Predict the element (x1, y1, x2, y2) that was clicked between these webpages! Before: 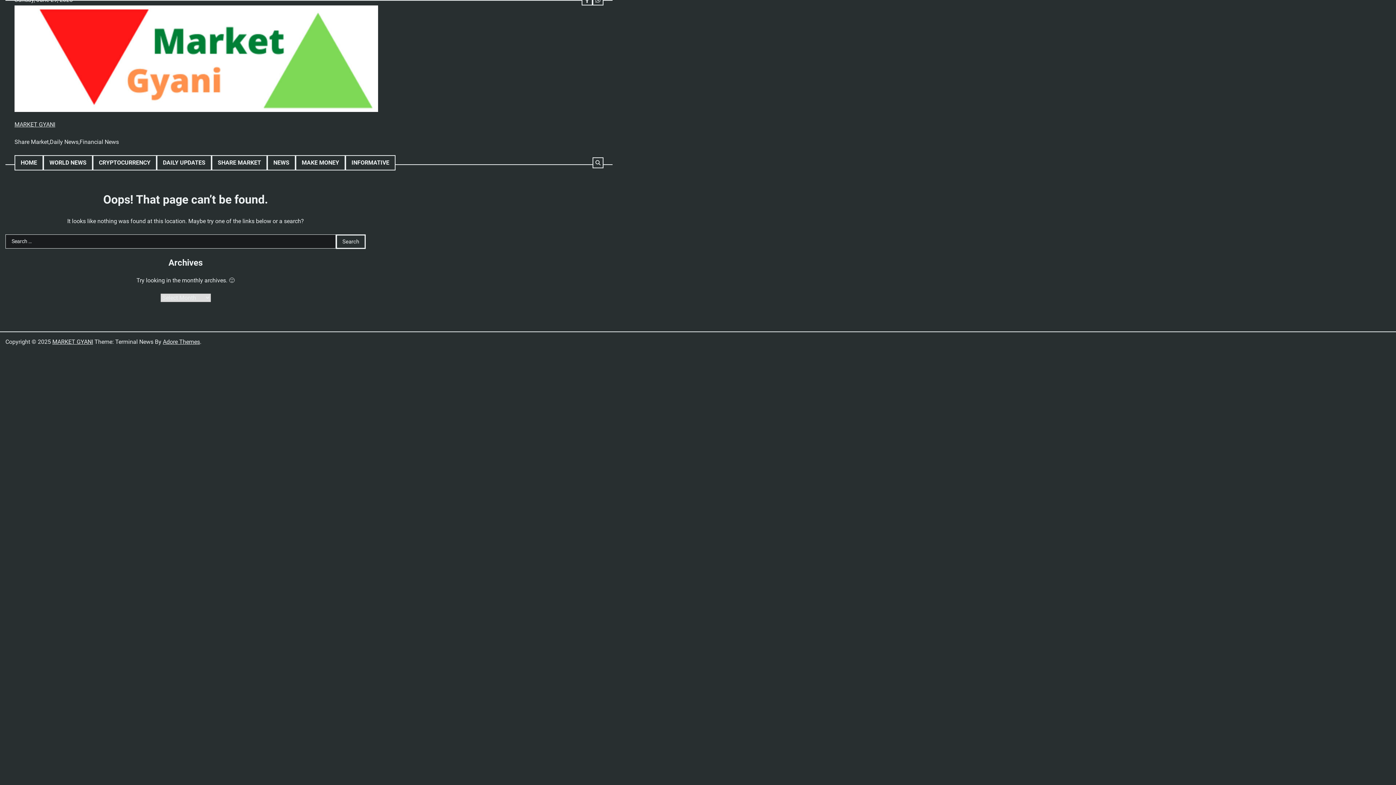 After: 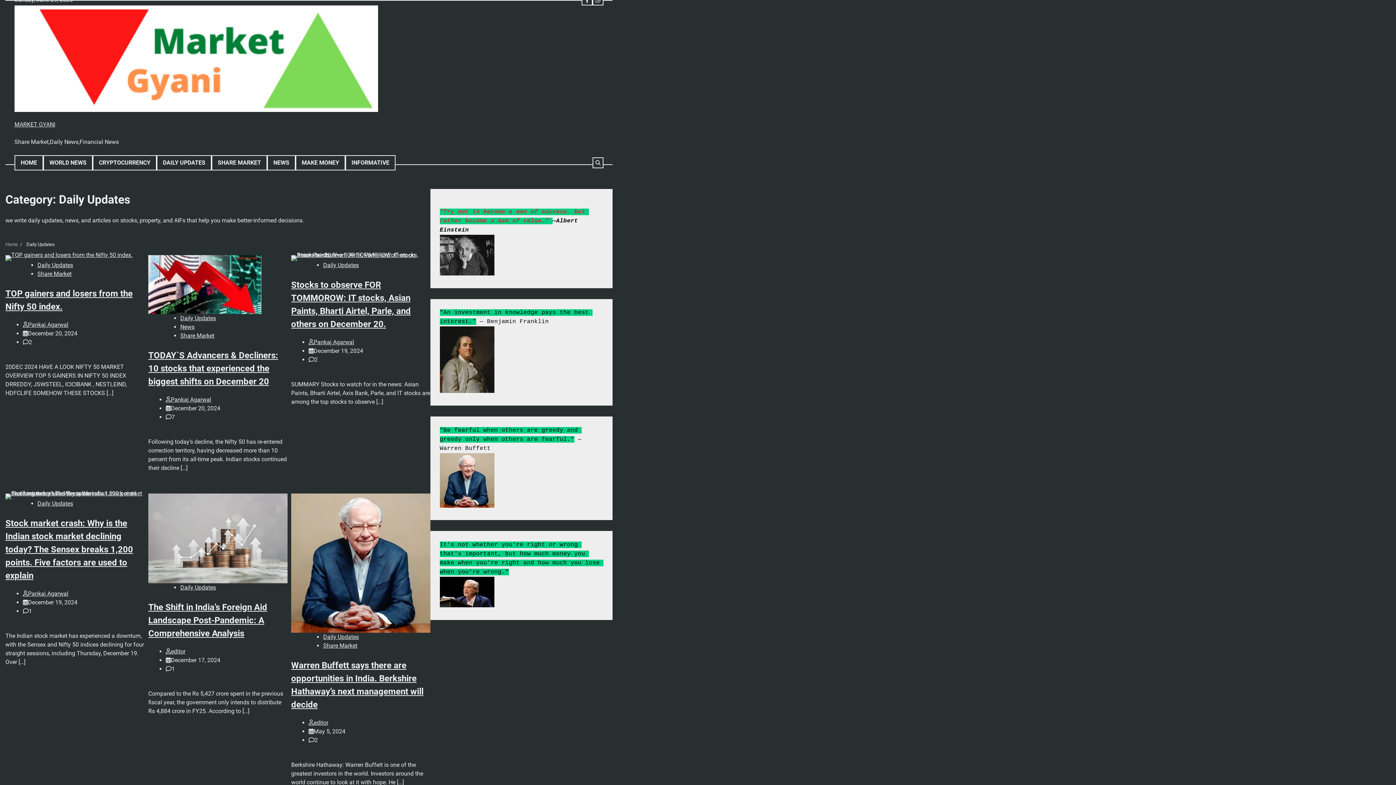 Action: bbox: (156, 155, 211, 170) label: DAILY UPDATES